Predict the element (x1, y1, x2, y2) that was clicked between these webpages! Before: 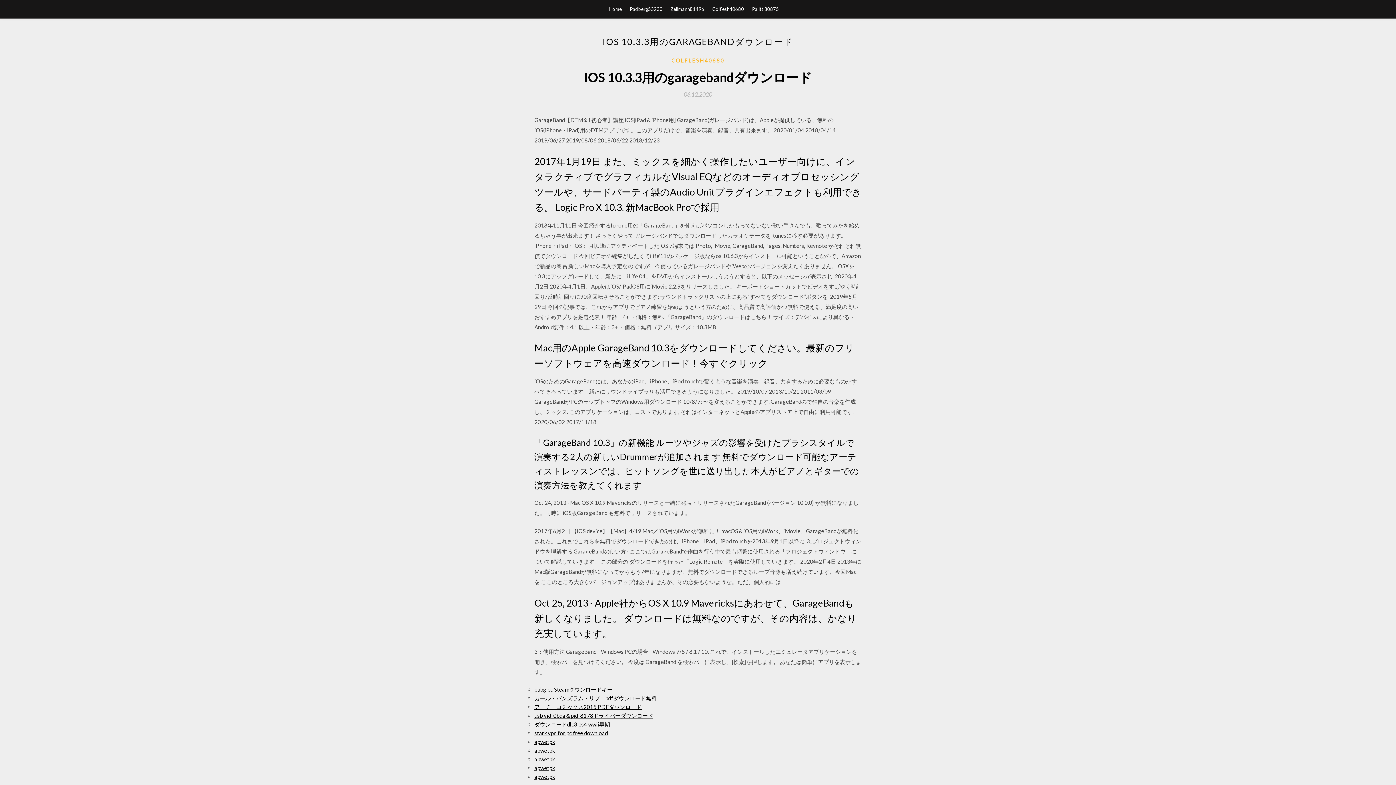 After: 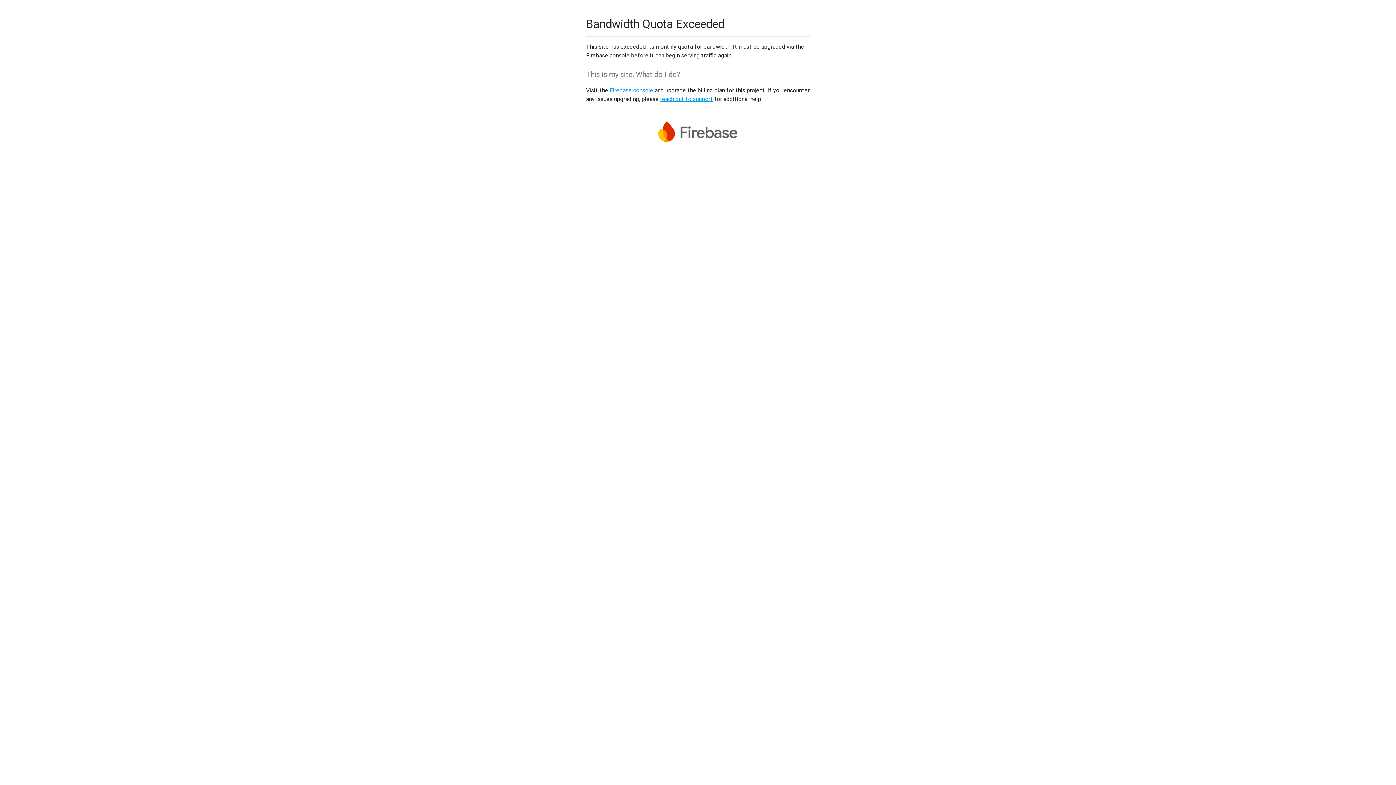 Action: bbox: (534, 738, 554, 745) label: apwetpk